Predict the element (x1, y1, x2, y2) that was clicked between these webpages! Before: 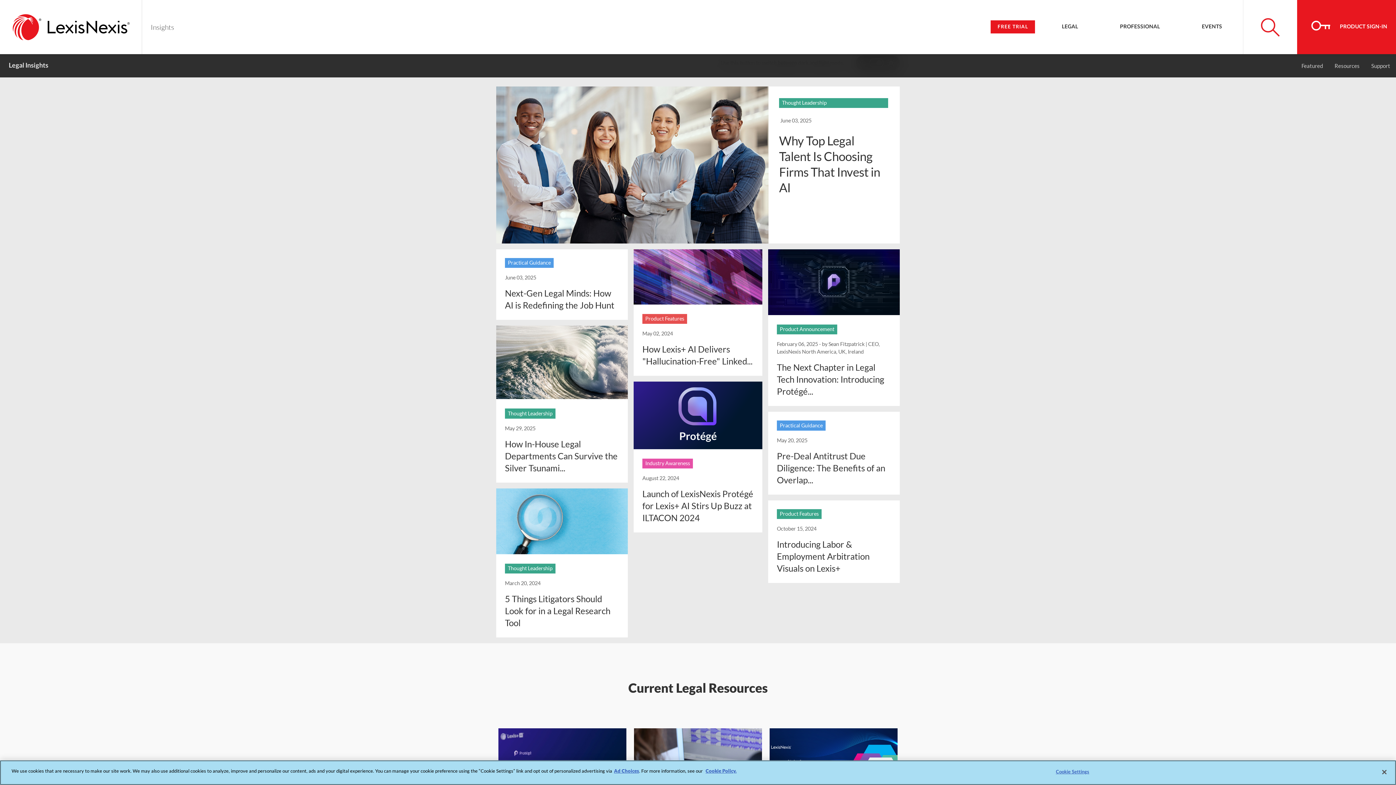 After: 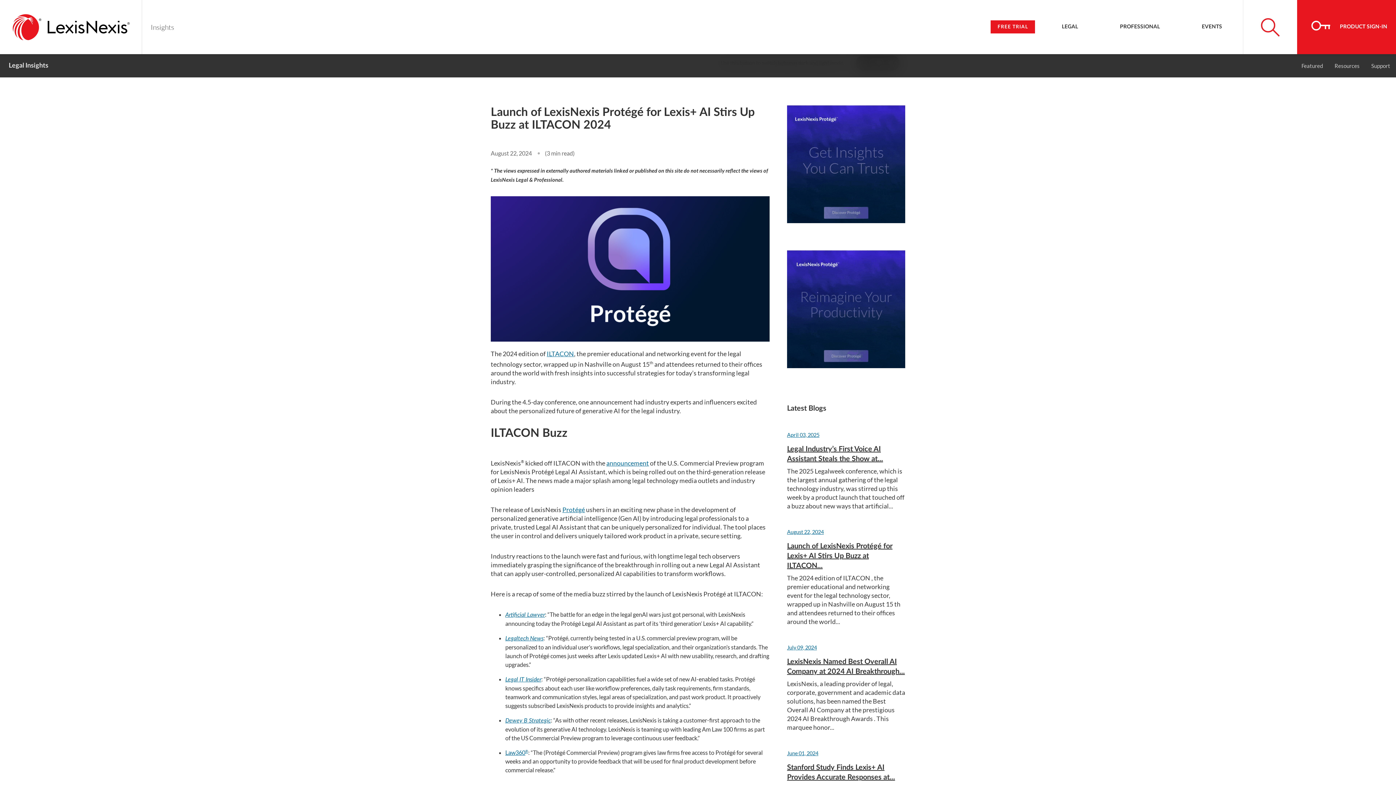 Action: label: Launch of LexisNexis Protégé for Lexis+ AI Stirs Up Buzz at ILTACON 2024 bbox: (642, 488, 753, 523)